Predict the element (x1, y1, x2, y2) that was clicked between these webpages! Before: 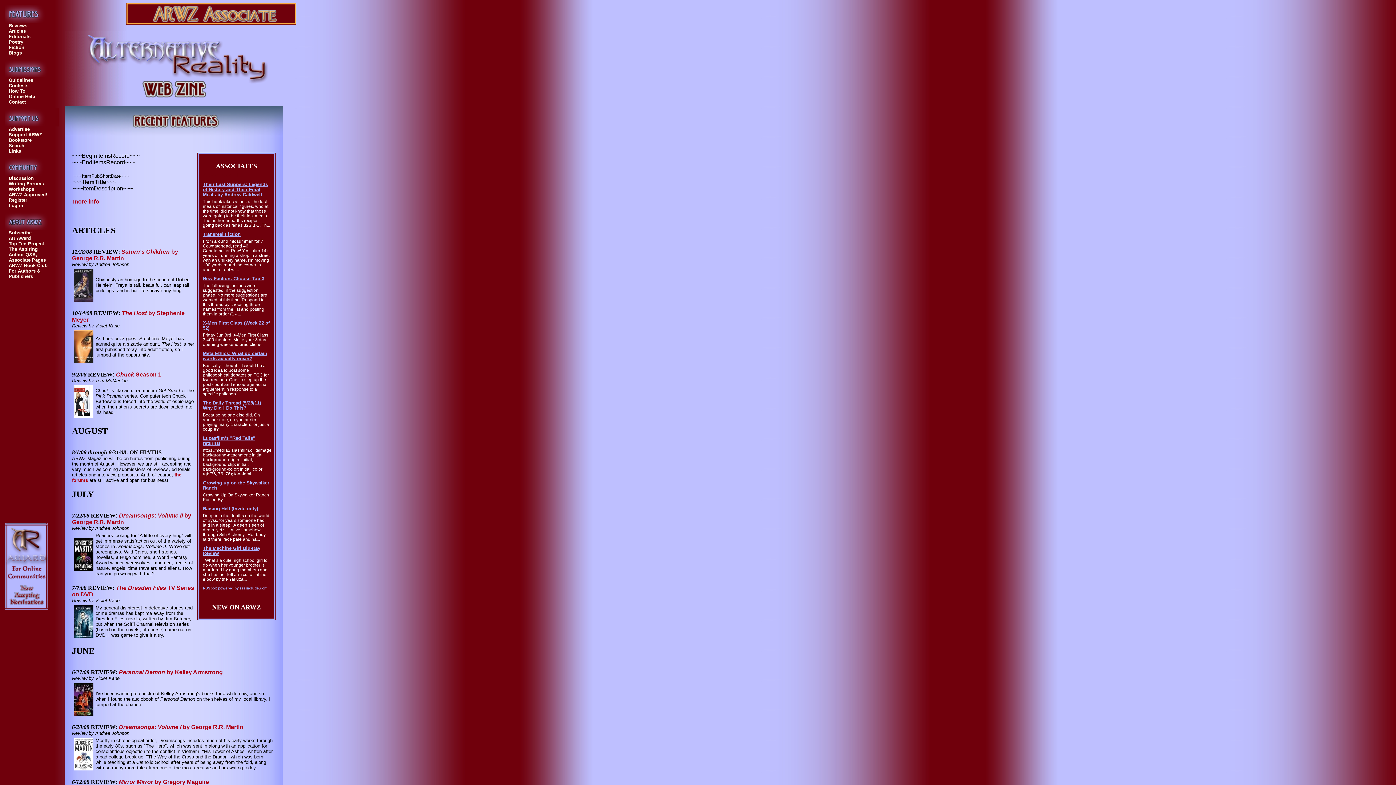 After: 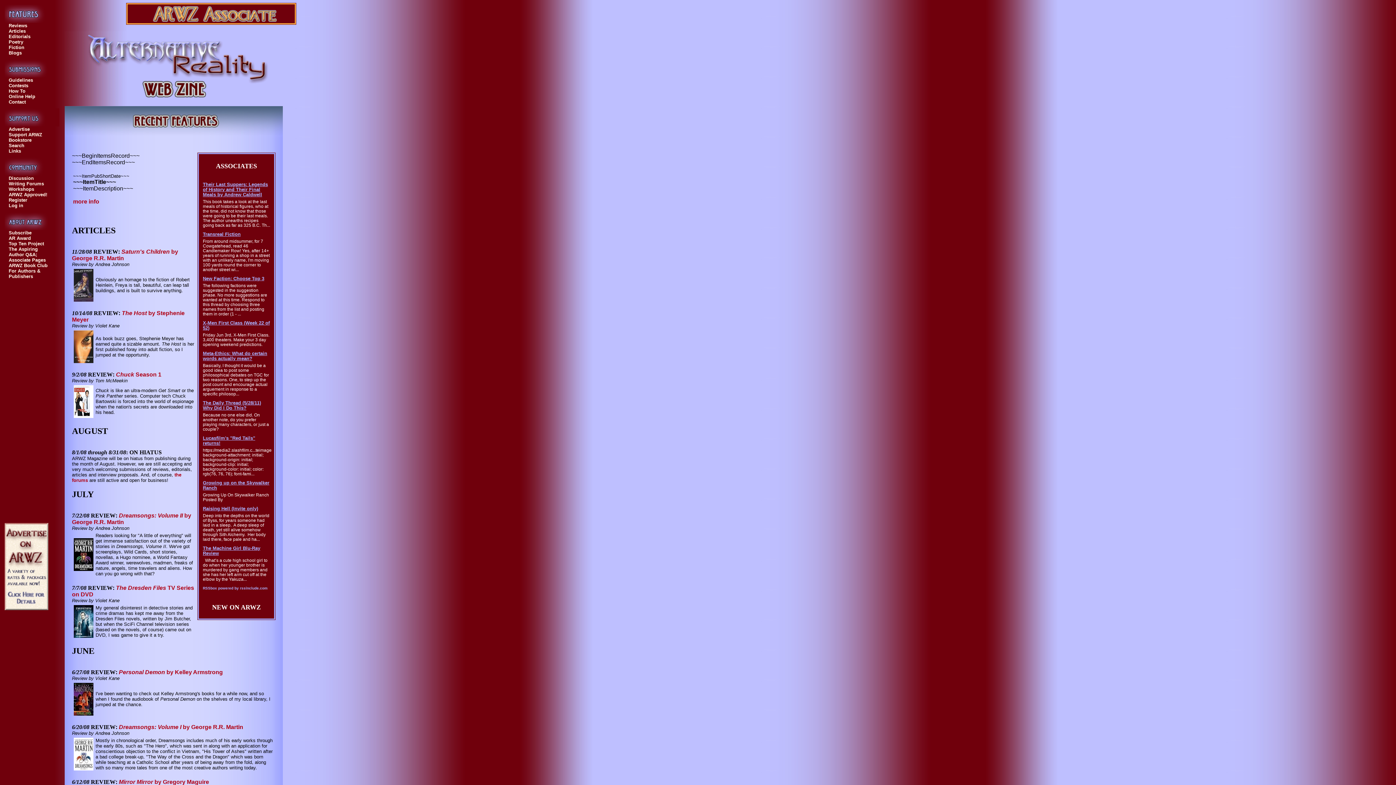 Action: bbox: (4, 121, 59, 127)